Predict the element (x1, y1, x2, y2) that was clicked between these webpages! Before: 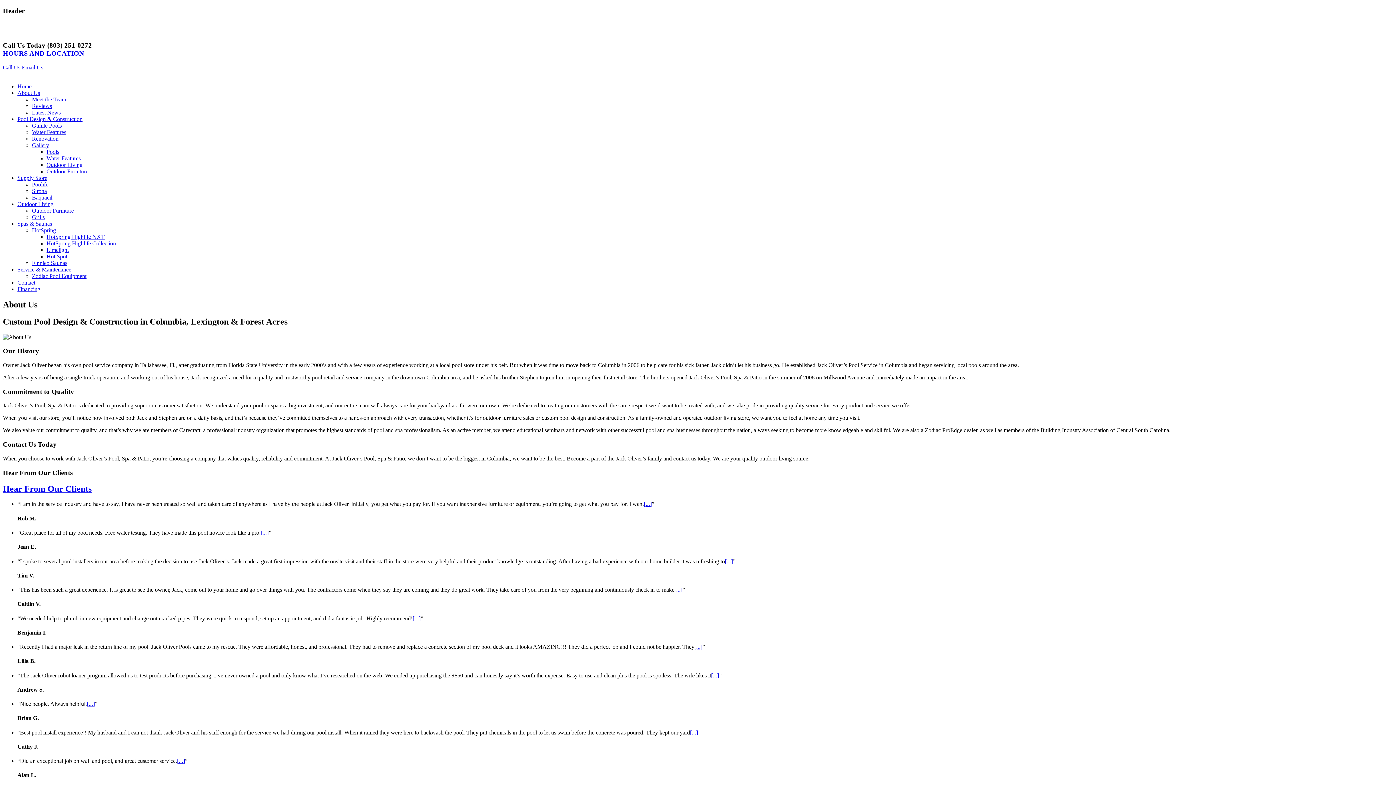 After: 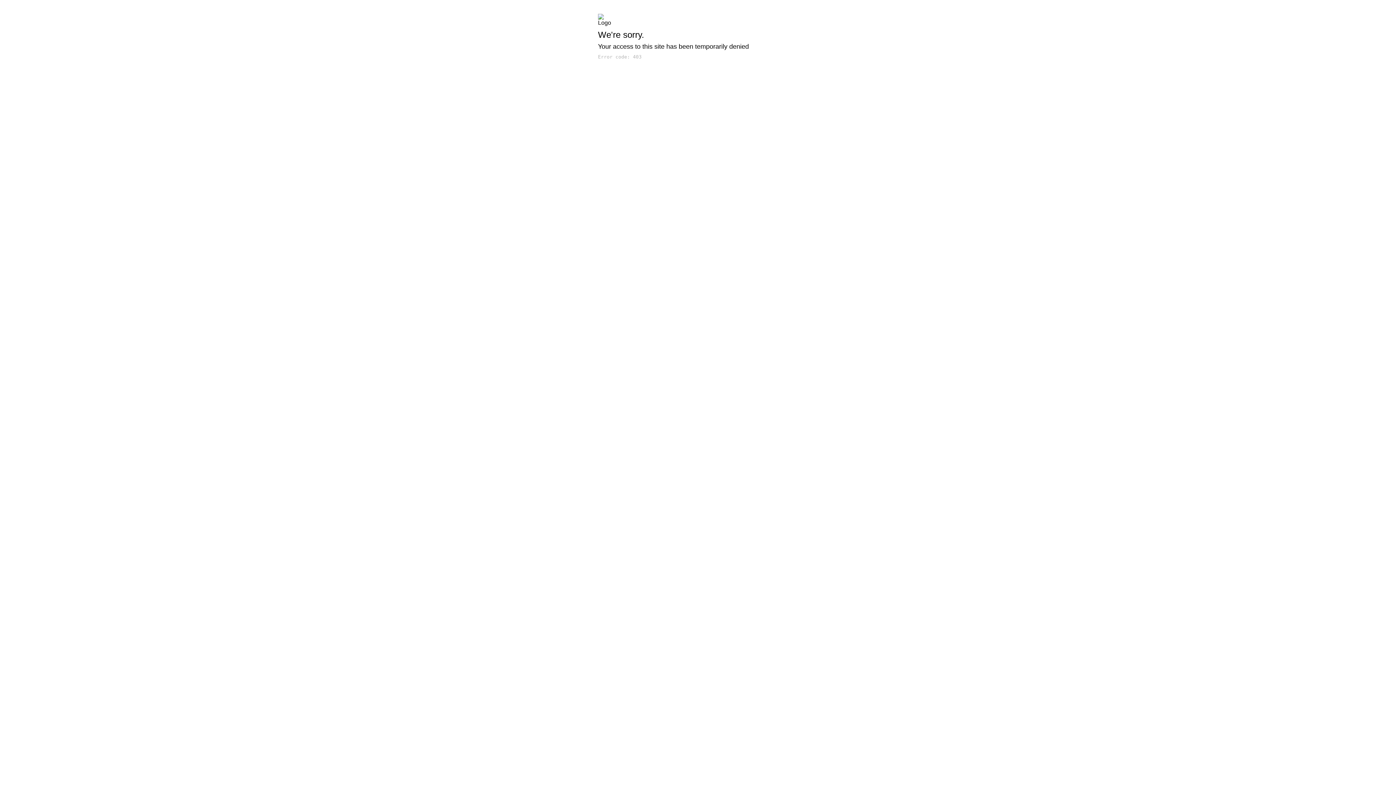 Action: bbox: (177, 758, 185, 764) label: [...]